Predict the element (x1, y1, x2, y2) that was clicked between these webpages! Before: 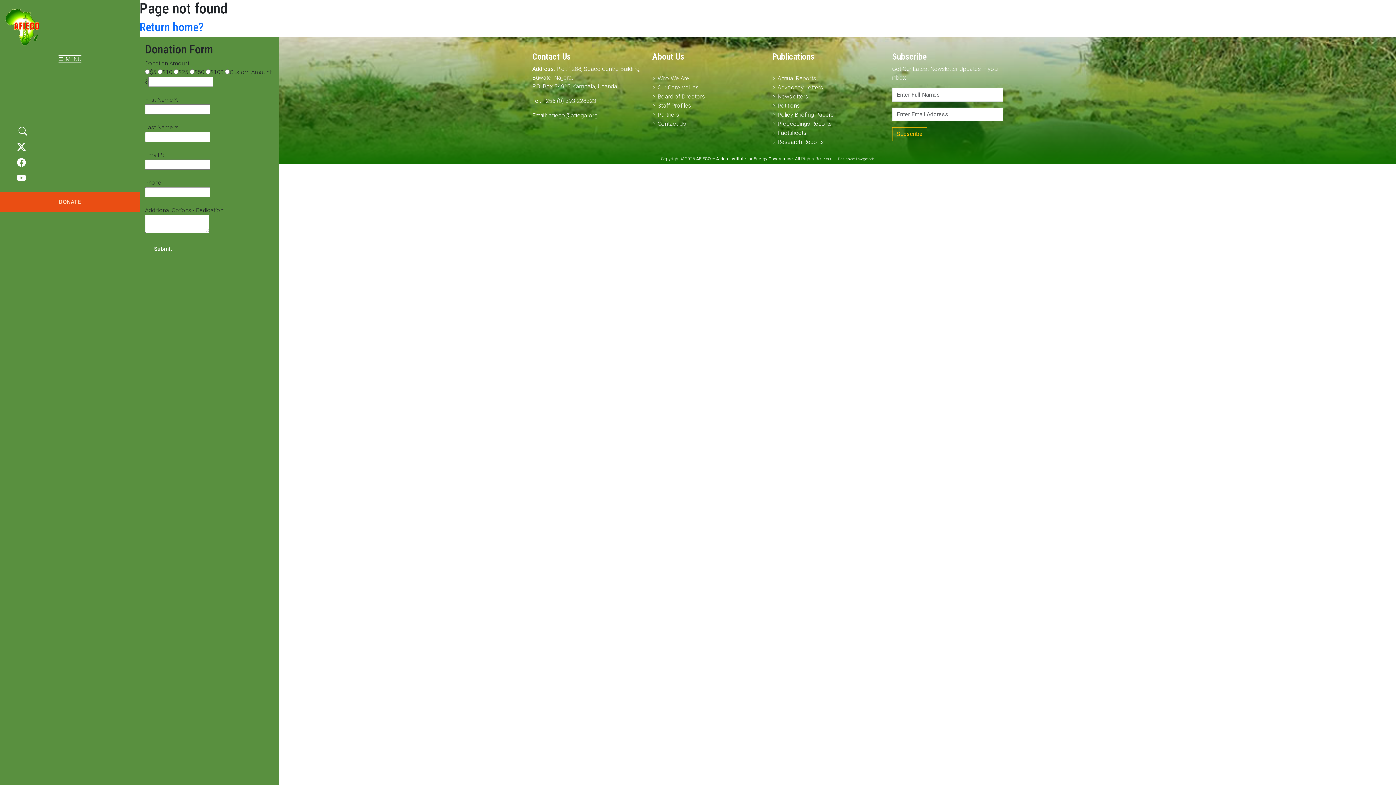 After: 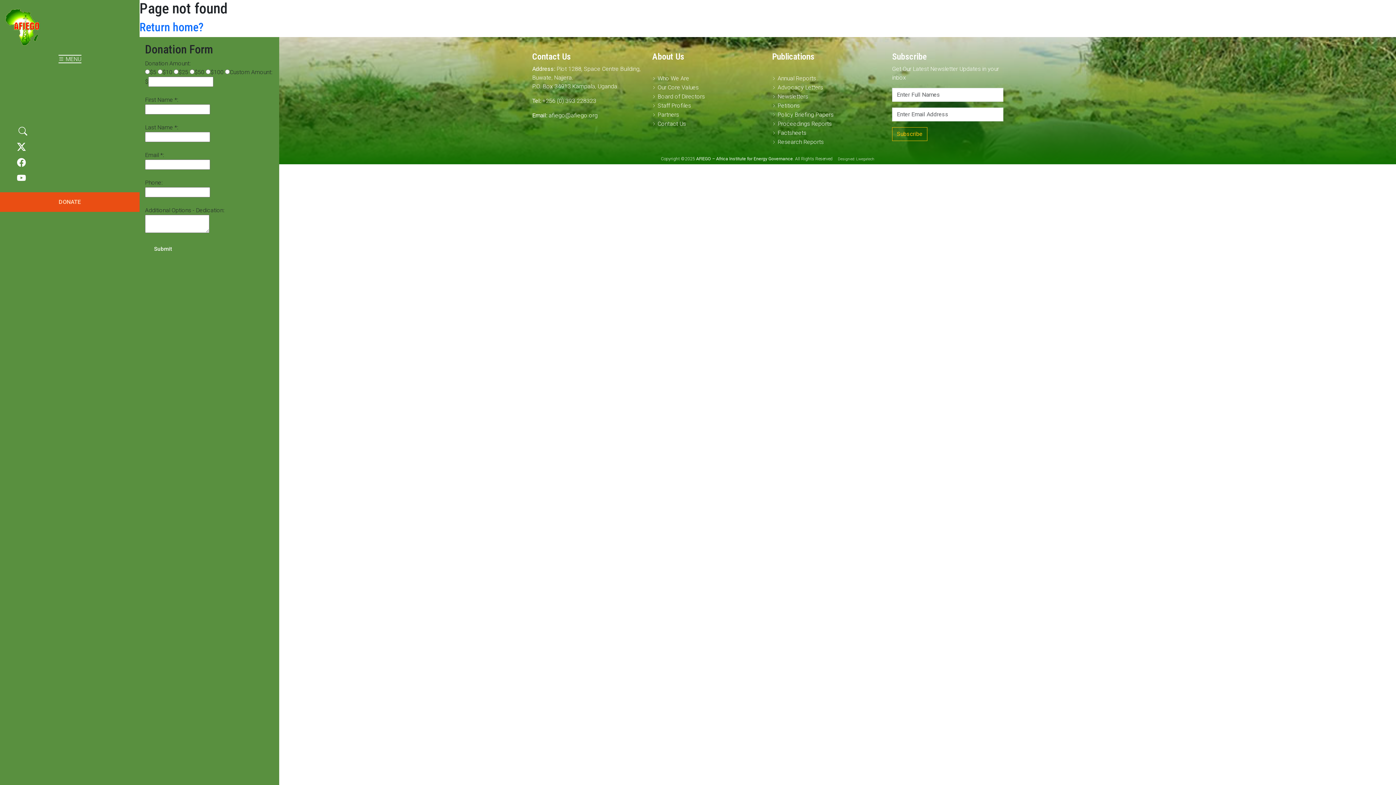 Action: label: Board of Directors bbox: (657, 93, 705, 100)